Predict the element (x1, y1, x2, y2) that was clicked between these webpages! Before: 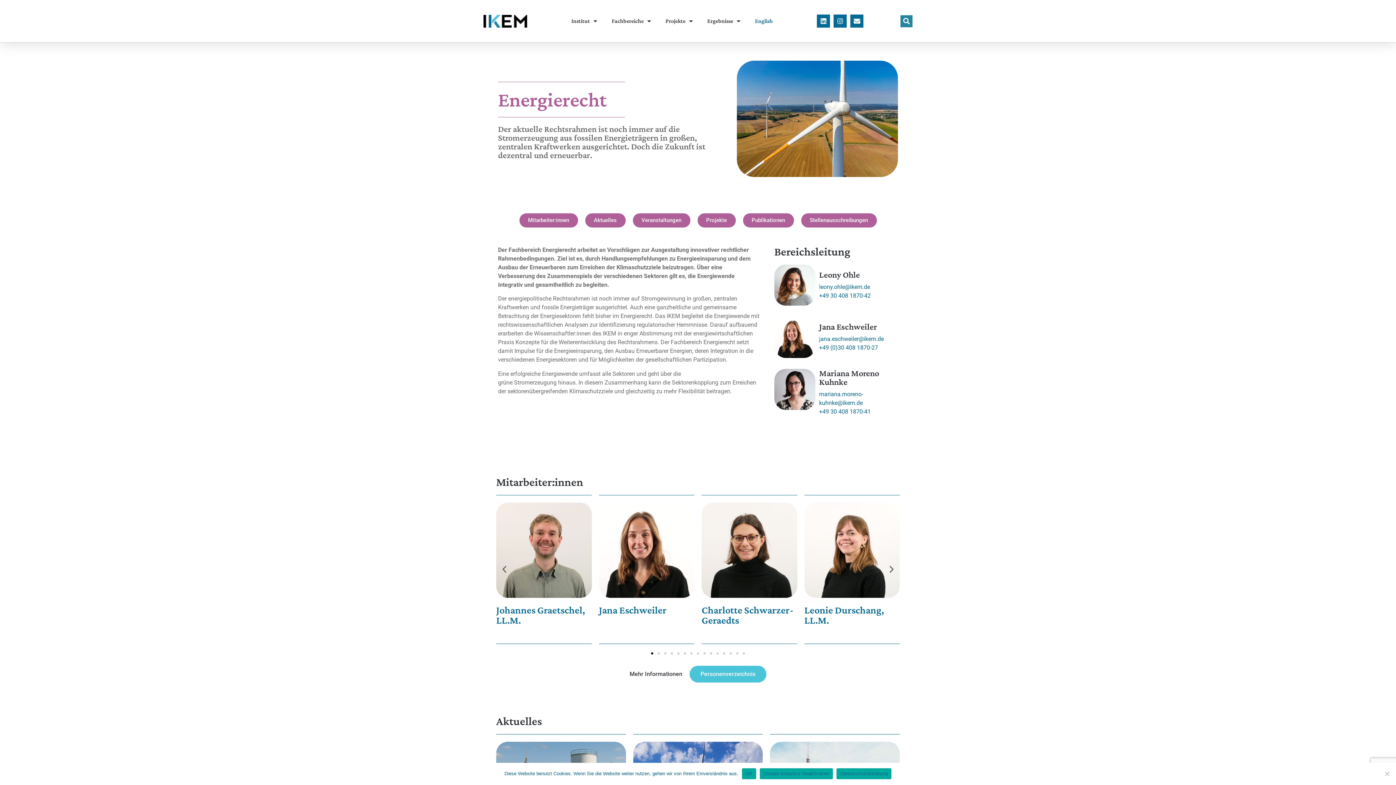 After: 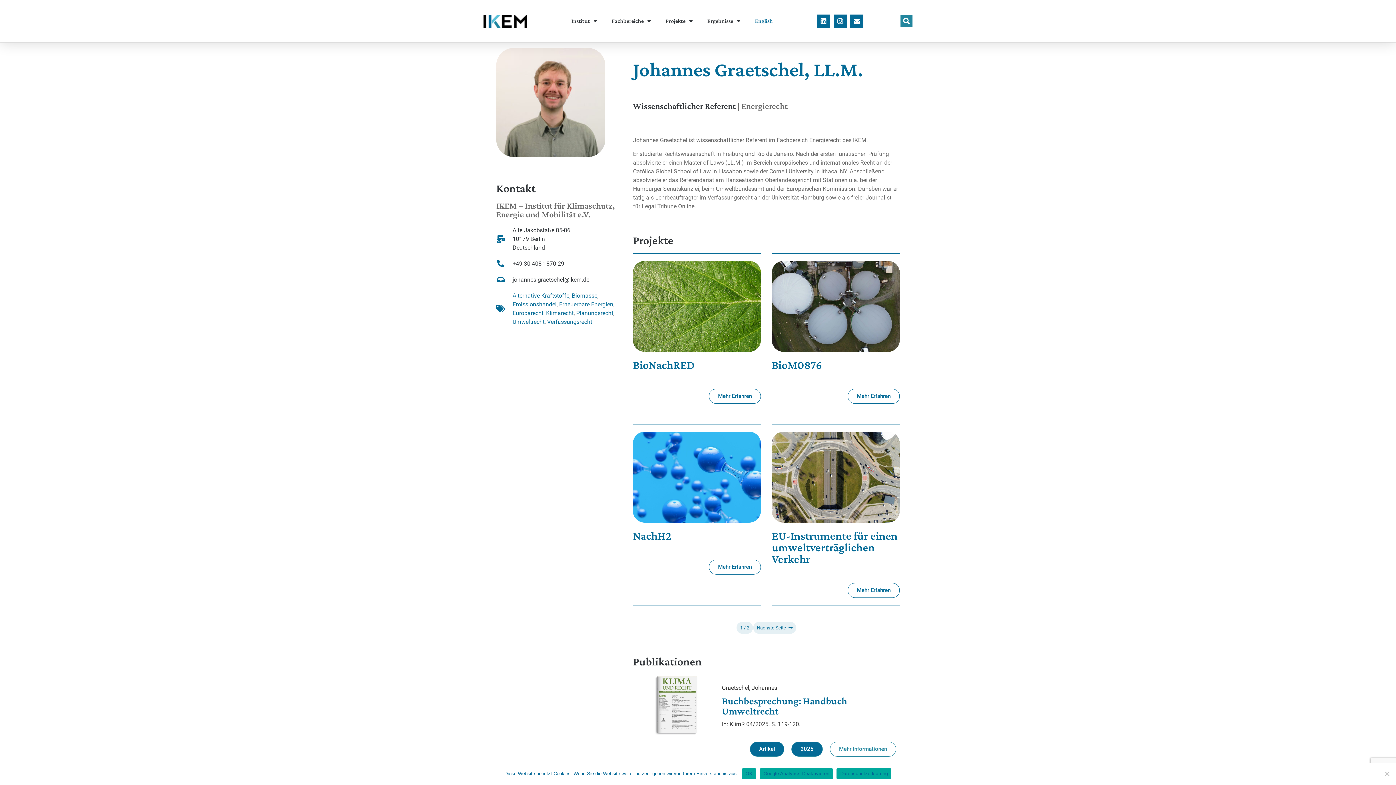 Action: label: Johannes Graetschel, LL.M. bbox: (496, 604, 585, 626)